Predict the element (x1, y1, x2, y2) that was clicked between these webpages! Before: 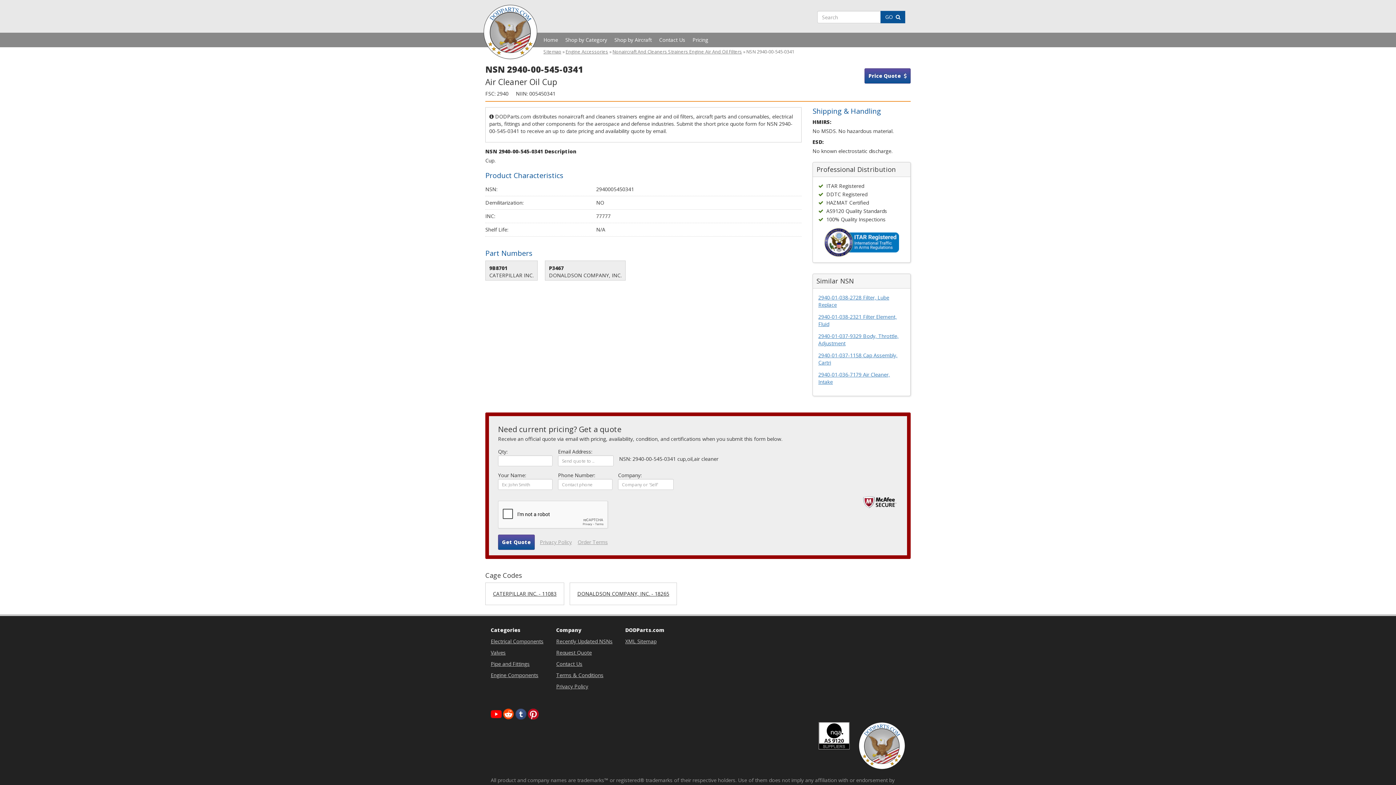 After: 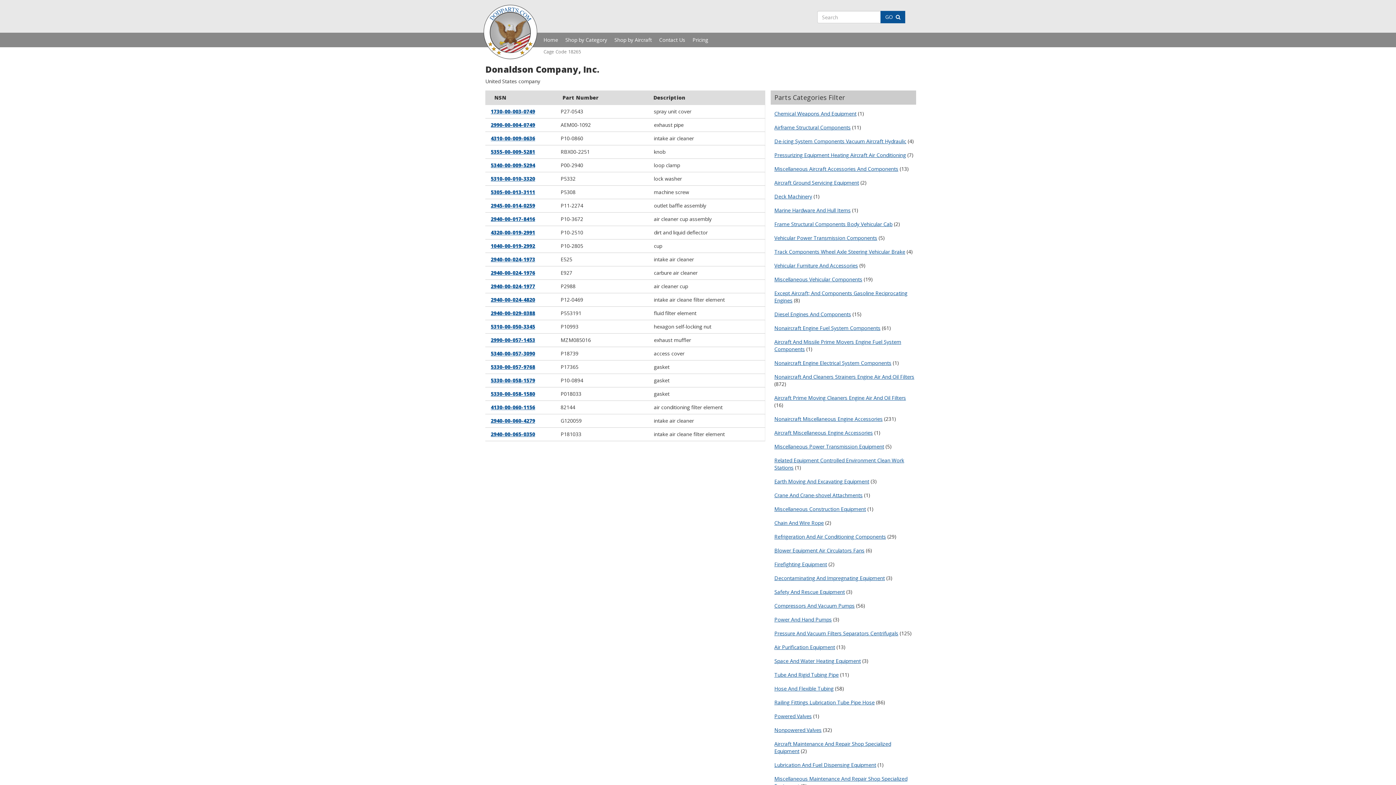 Action: label: DONALDSON COMPANY, INC. - 18265 bbox: (577, 590, 669, 597)